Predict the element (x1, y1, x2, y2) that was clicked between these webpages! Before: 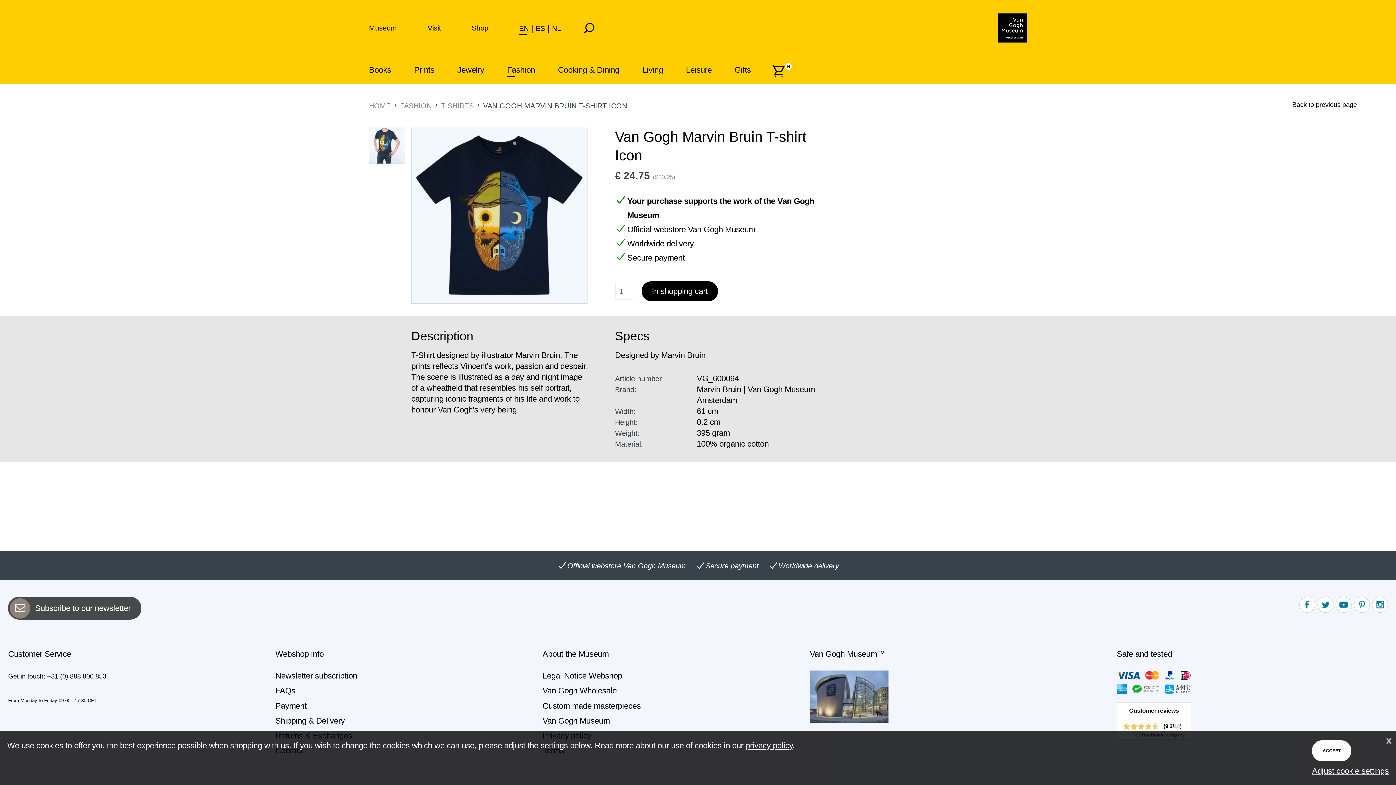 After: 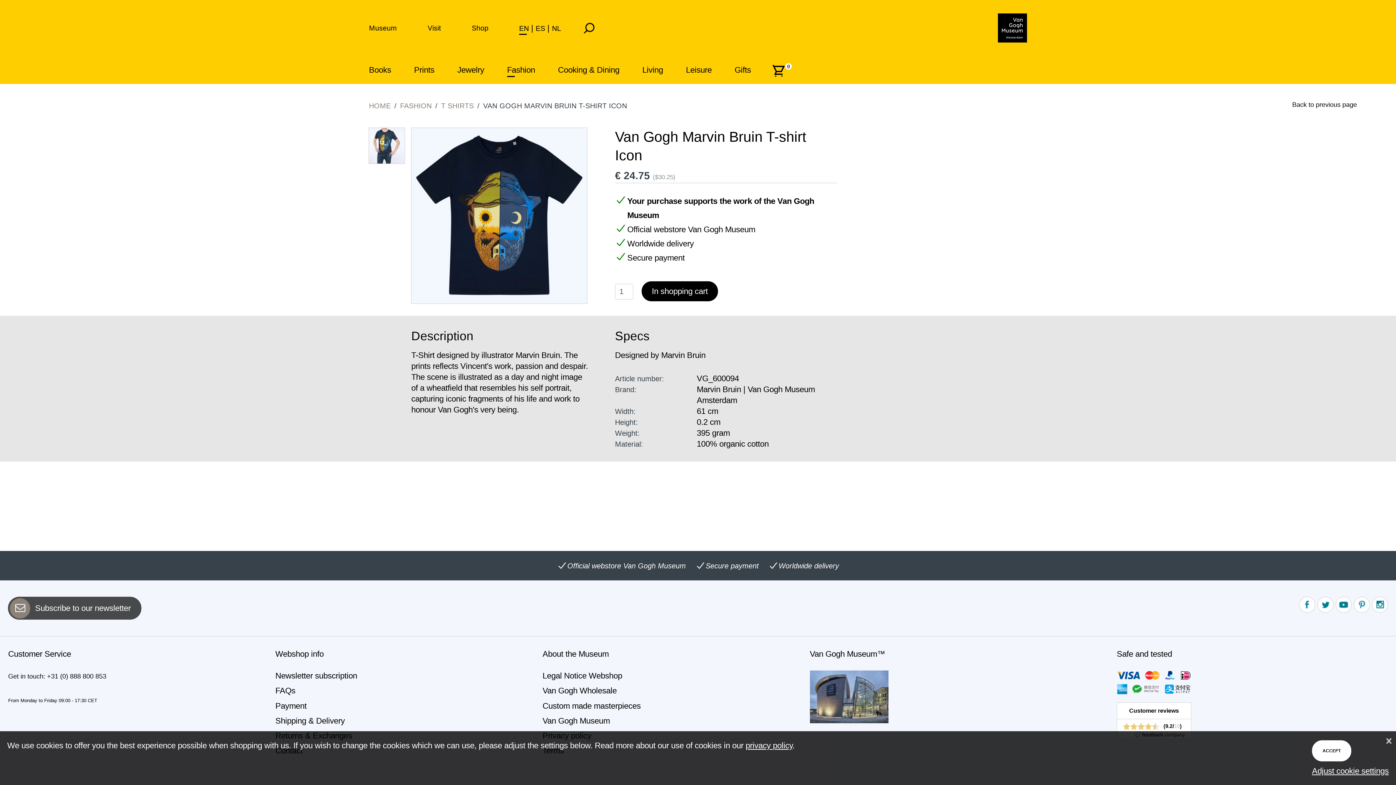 Action: bbox: (519, 25, 529, 31) label: EN